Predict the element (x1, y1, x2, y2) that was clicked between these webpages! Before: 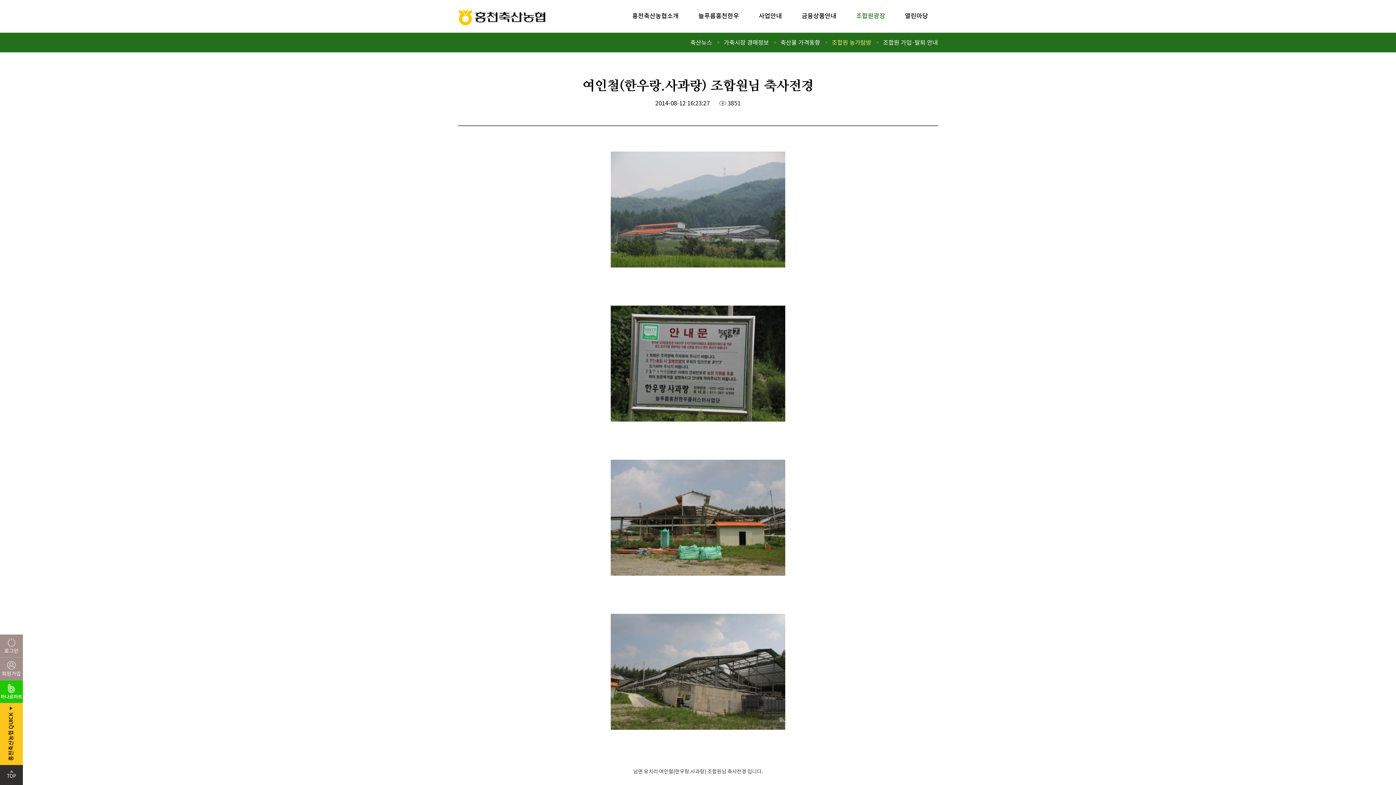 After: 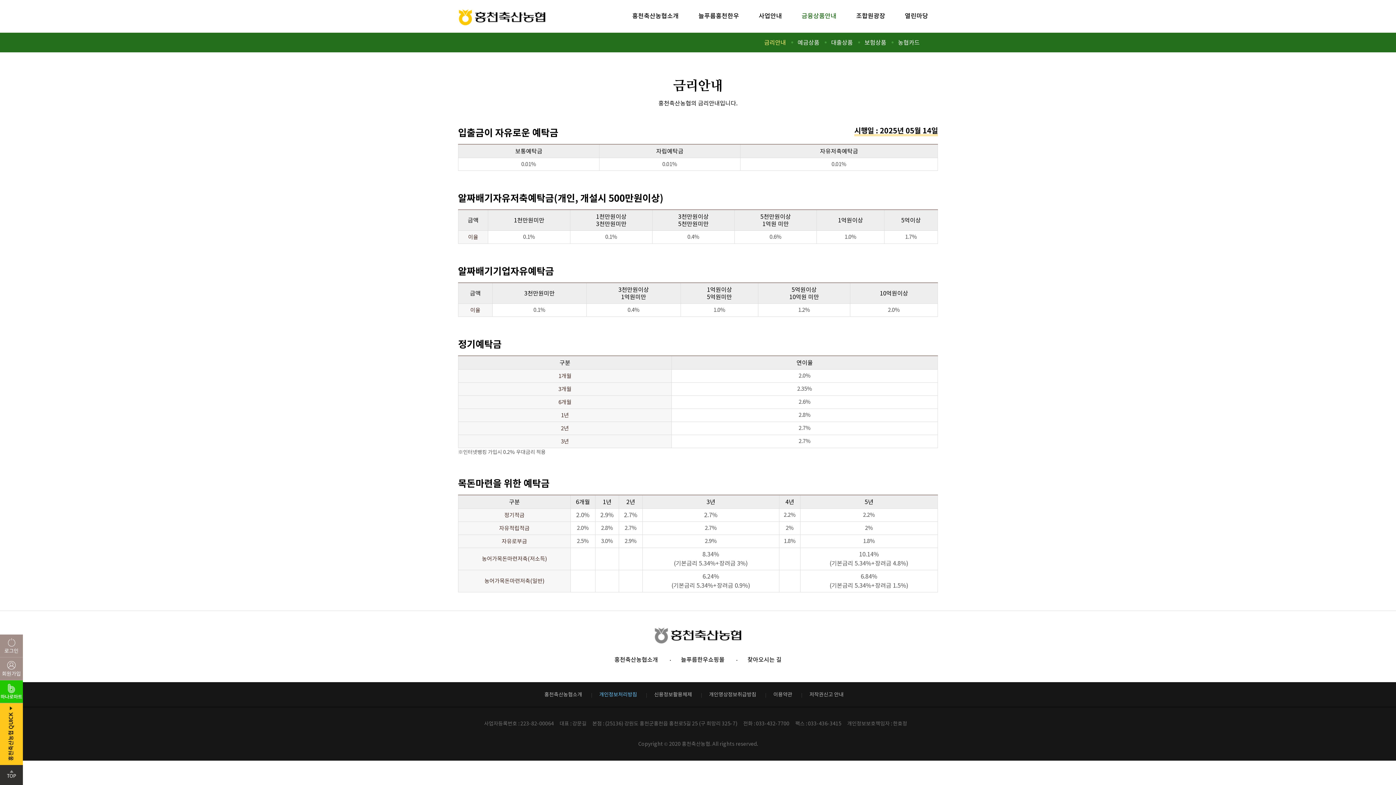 Action: bbox: (792, 0, 846, 33) label: 금융상품안내